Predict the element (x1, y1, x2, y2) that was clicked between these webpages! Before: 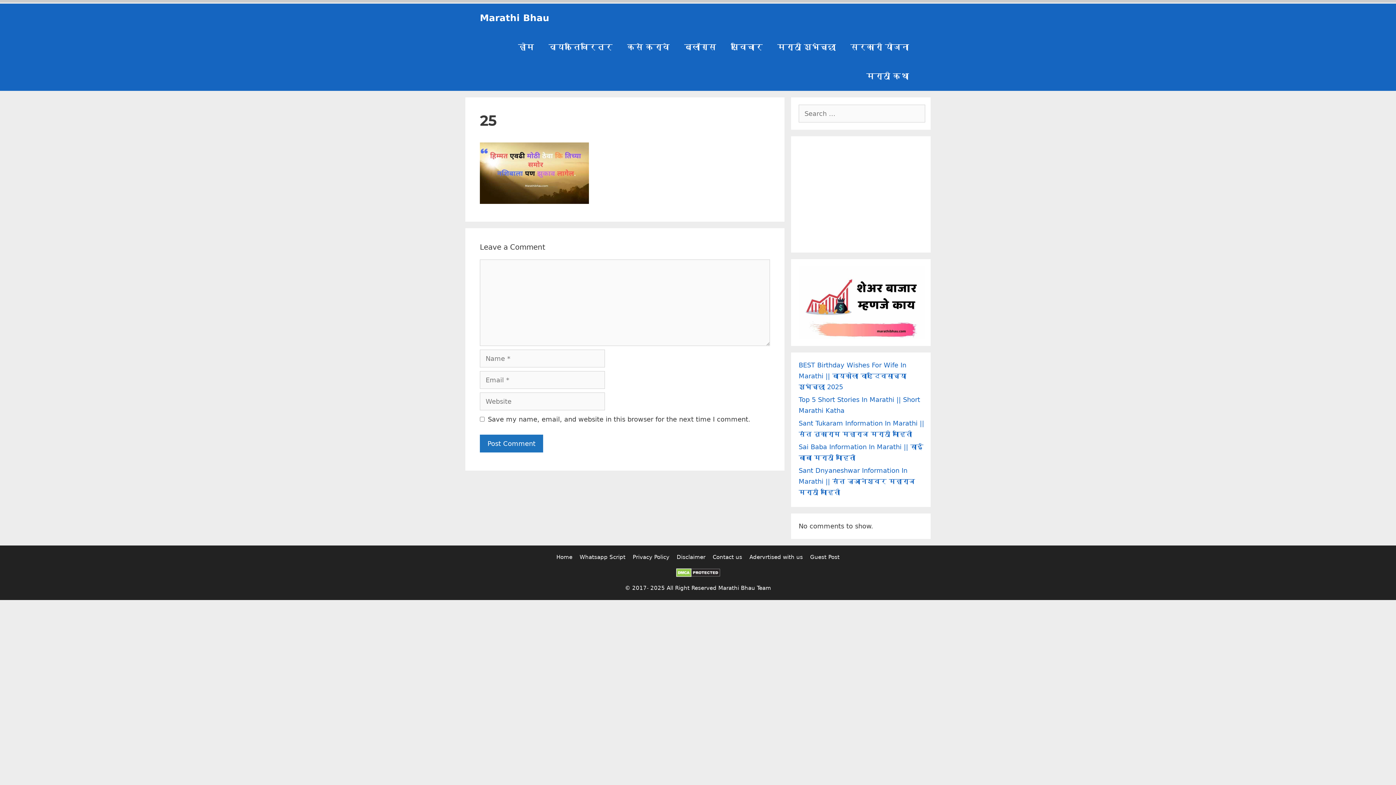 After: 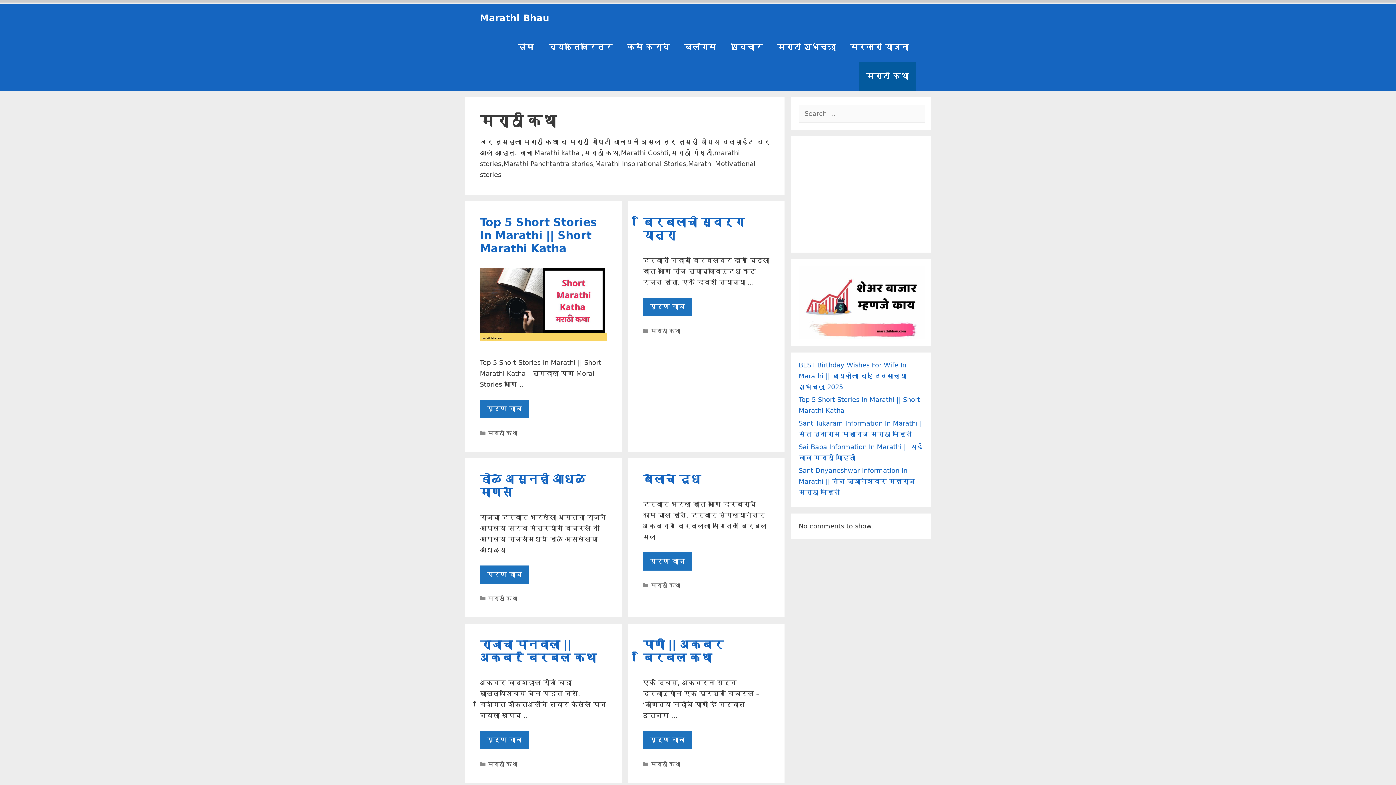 Action: label: मराठी कथा bbox: (859, 61, 916, 90)